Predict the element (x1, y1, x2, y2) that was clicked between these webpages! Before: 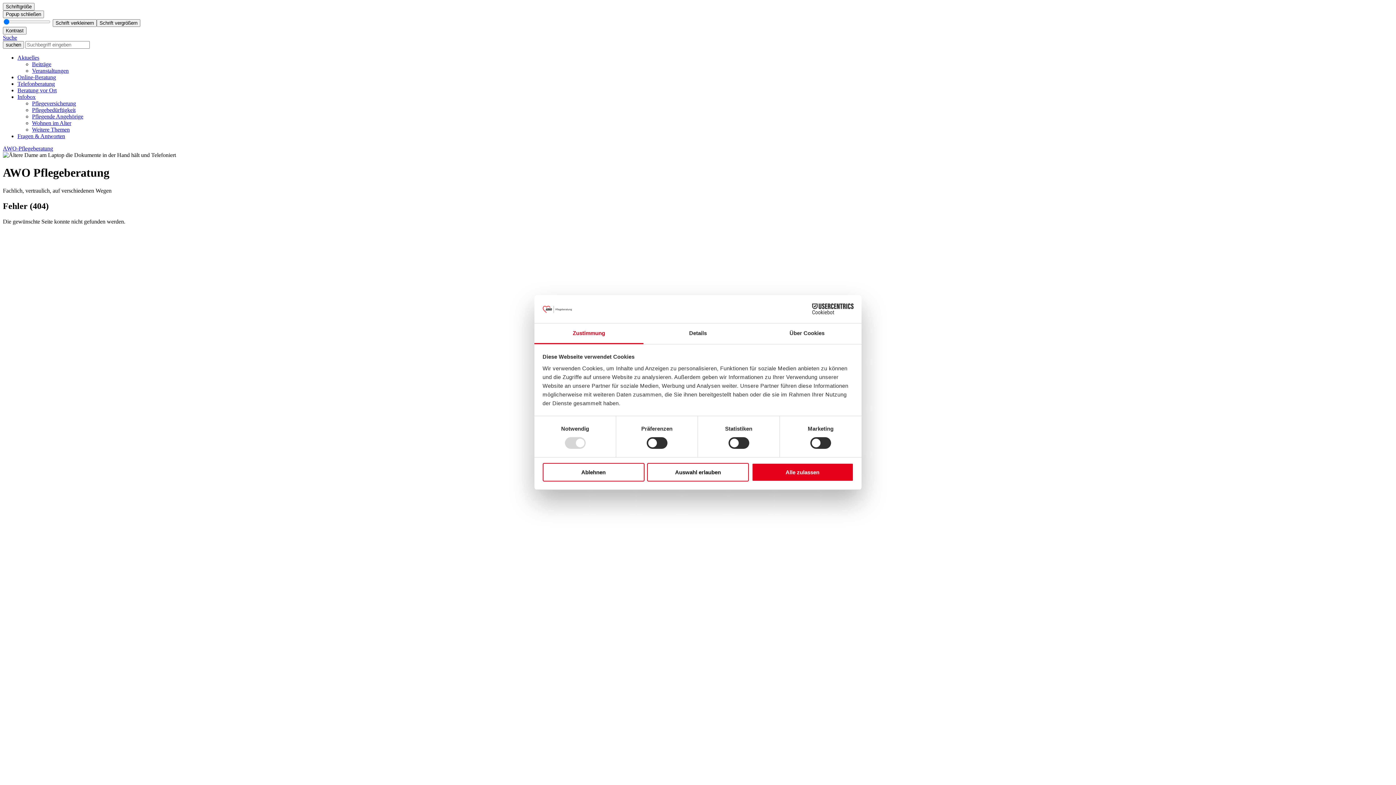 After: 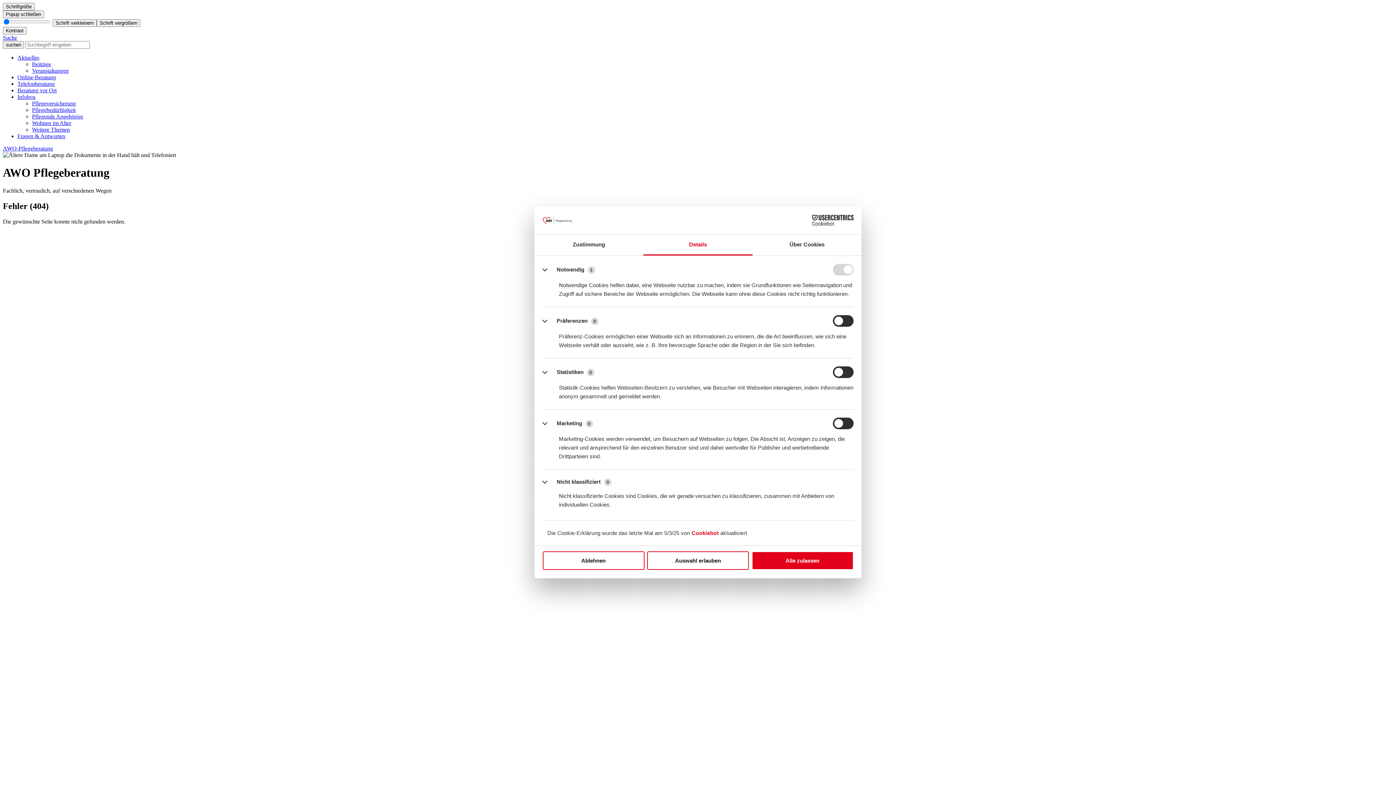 Action: label: Details bbox: (643, 323, 752, 344)